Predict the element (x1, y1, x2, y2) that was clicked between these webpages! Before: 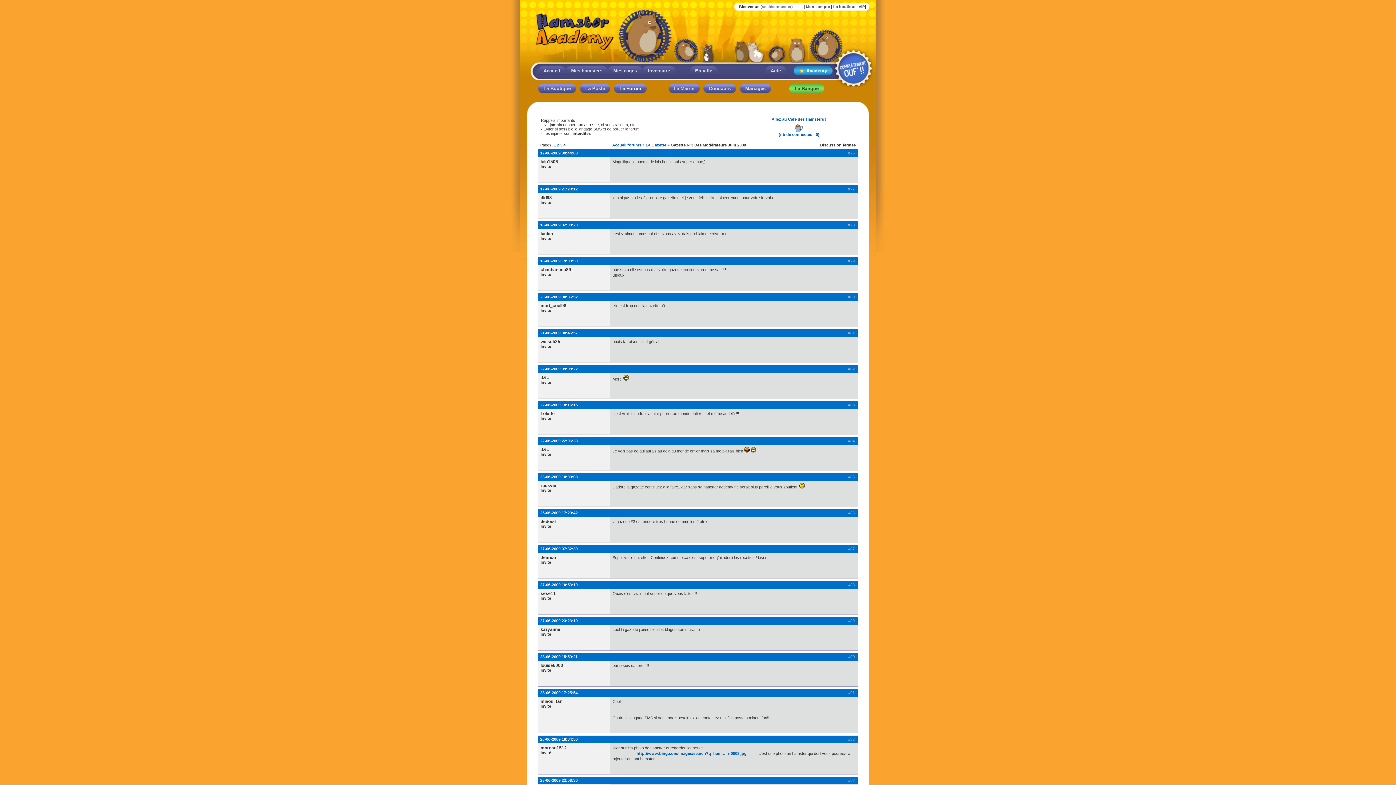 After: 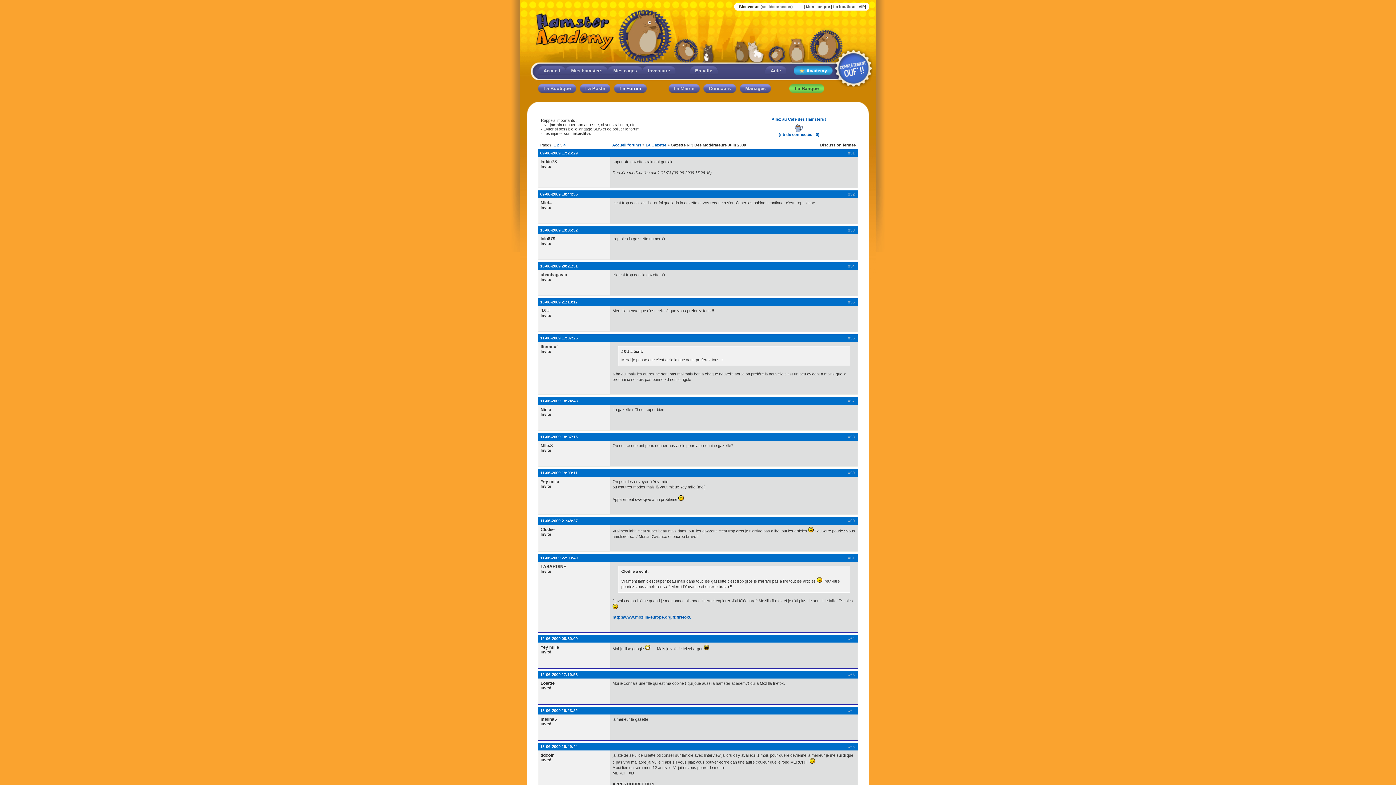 Action: bbox: (560, 142, 562, 147) label: 3